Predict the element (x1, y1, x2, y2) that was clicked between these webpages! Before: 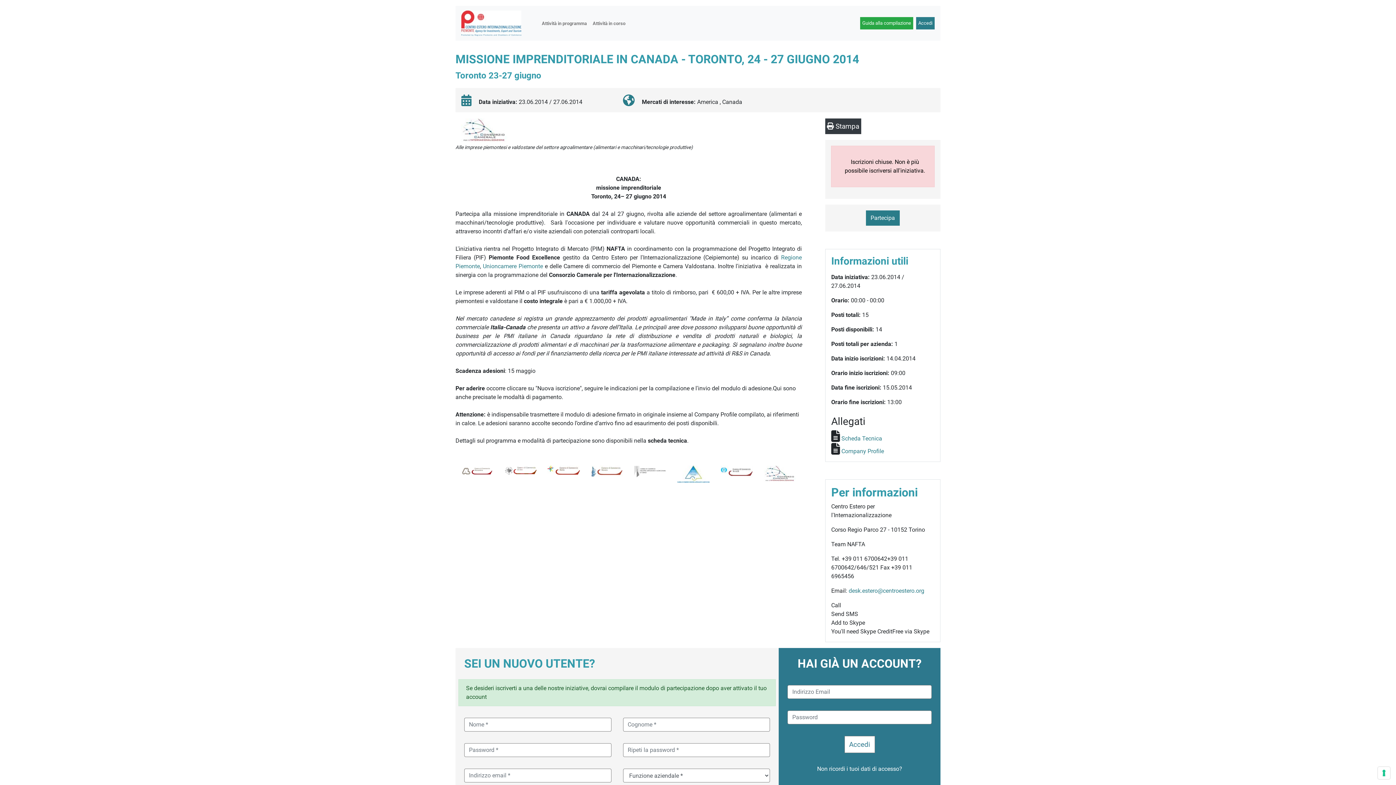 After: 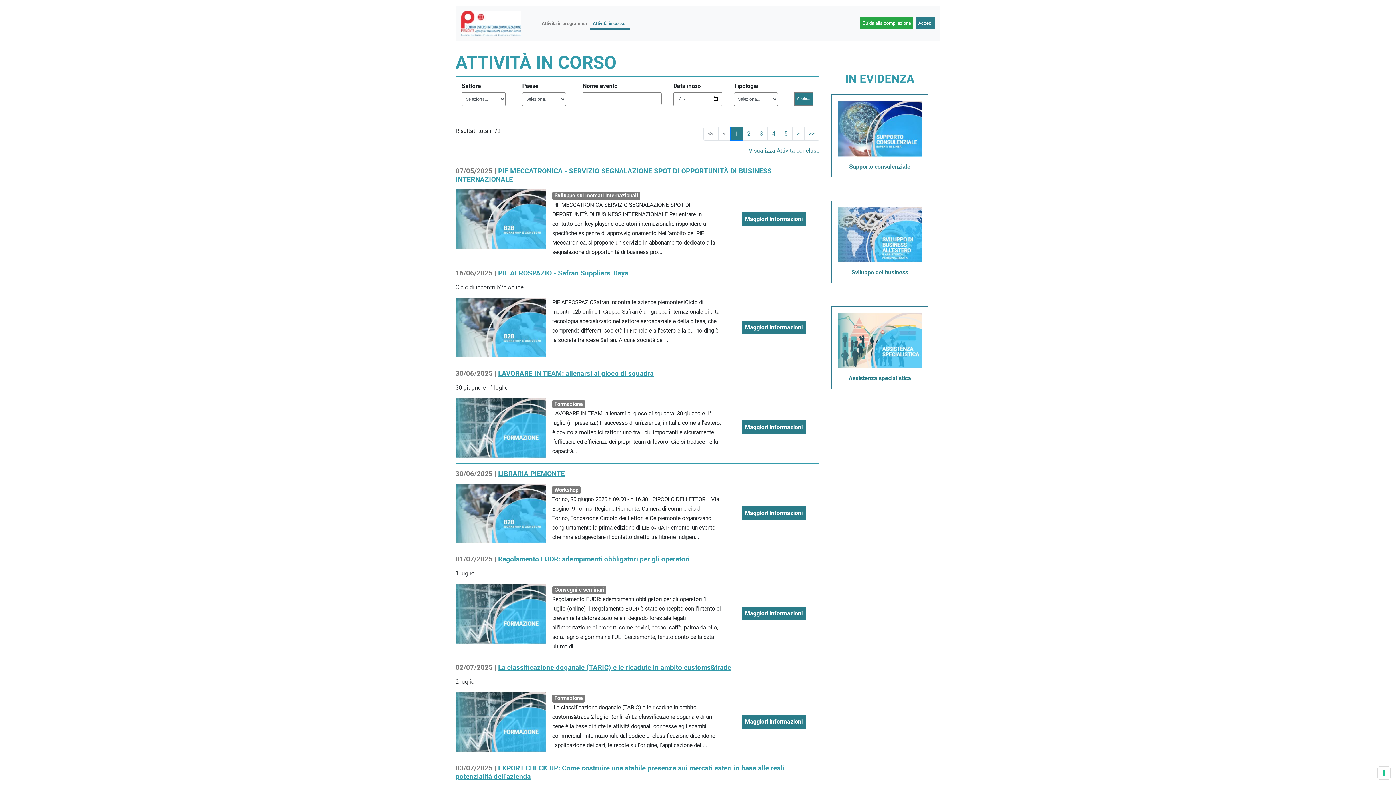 Action: bbox: (589, 16, 628, 29) label: Attività in corso